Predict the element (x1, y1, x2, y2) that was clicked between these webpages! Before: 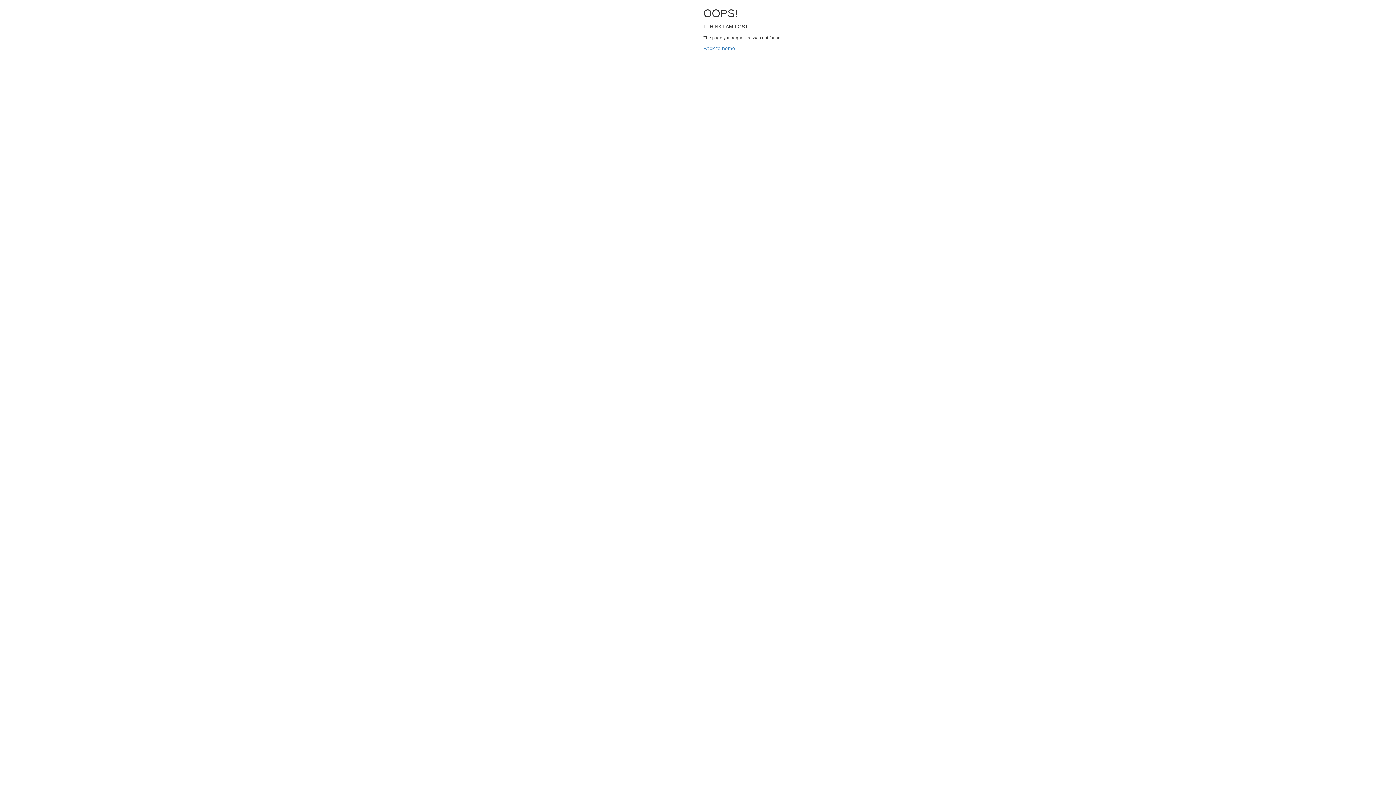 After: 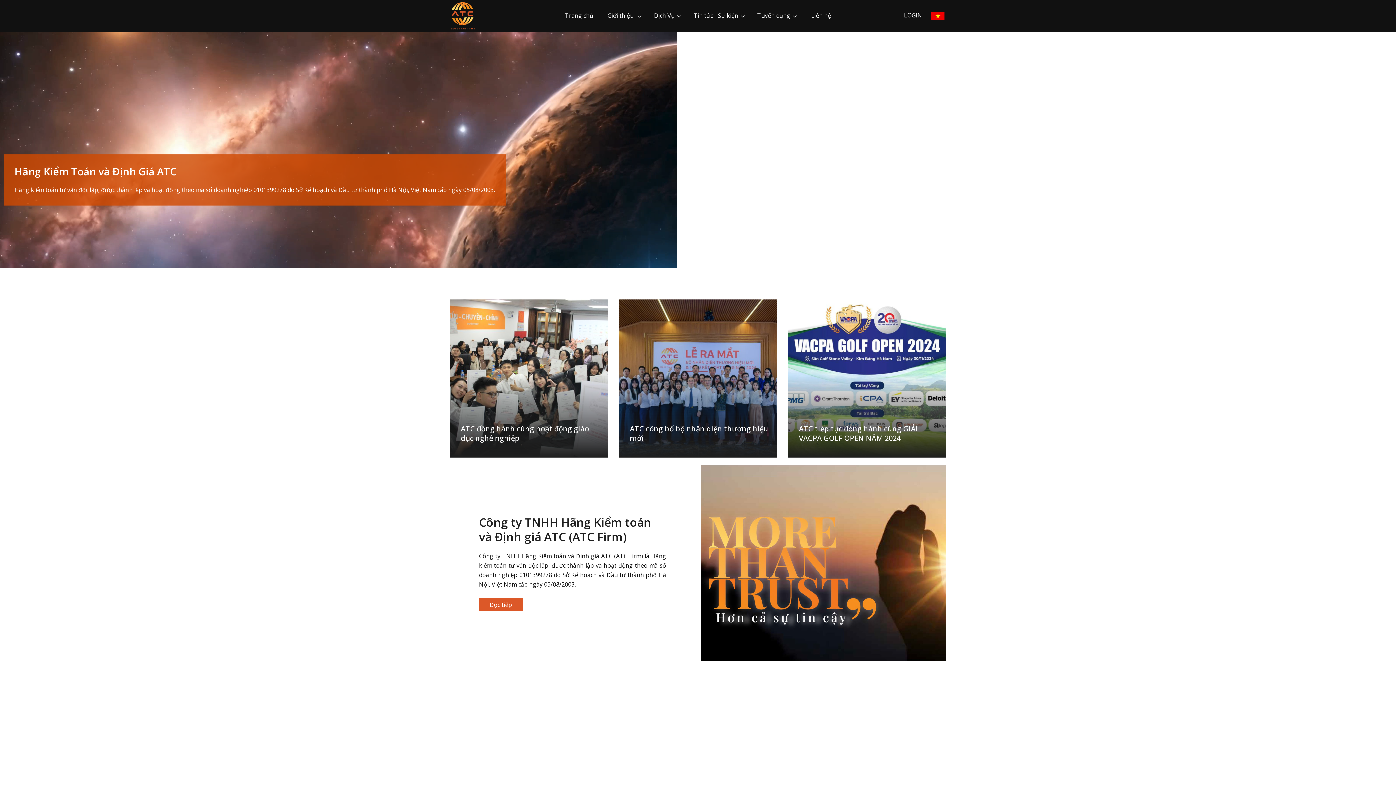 Action: label: Back to home bbox: (703, 45, 735, 51)